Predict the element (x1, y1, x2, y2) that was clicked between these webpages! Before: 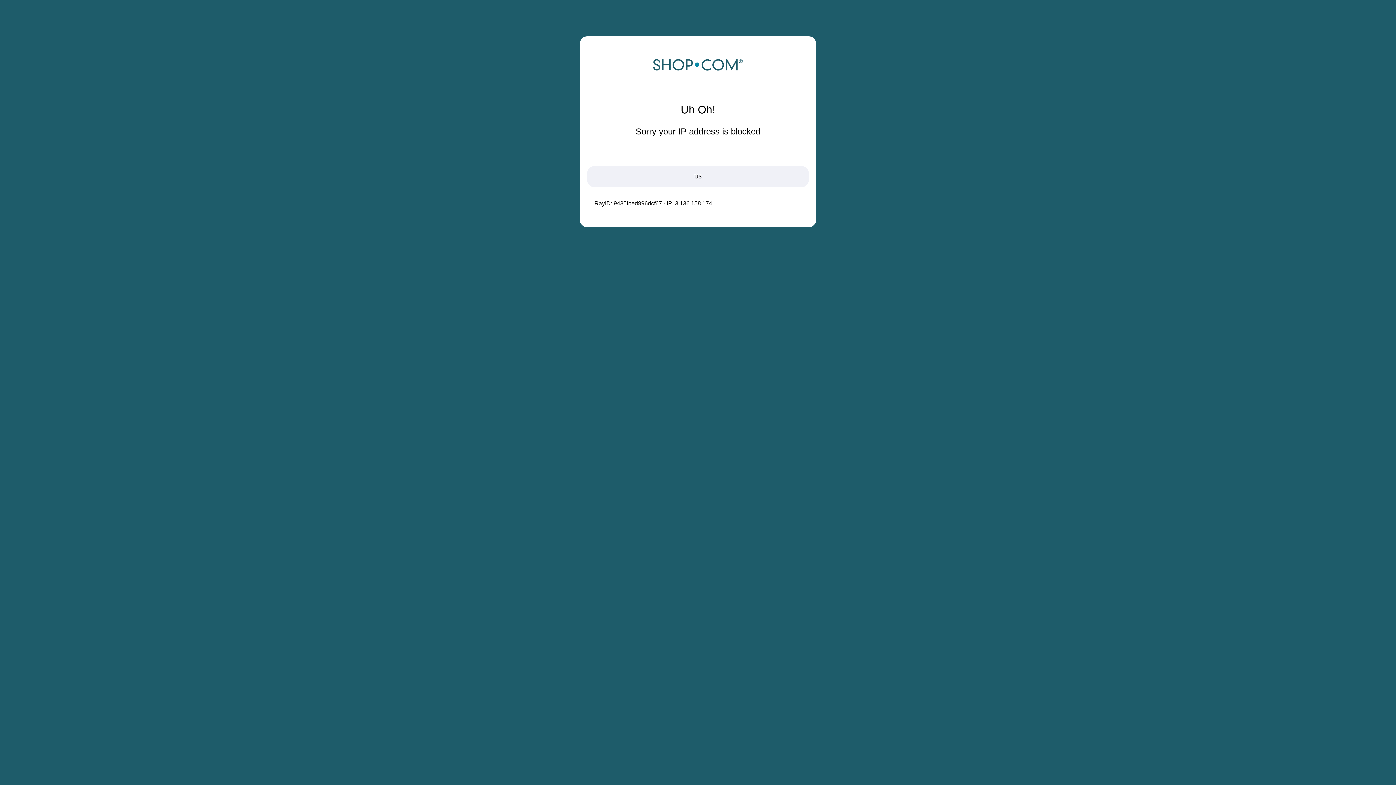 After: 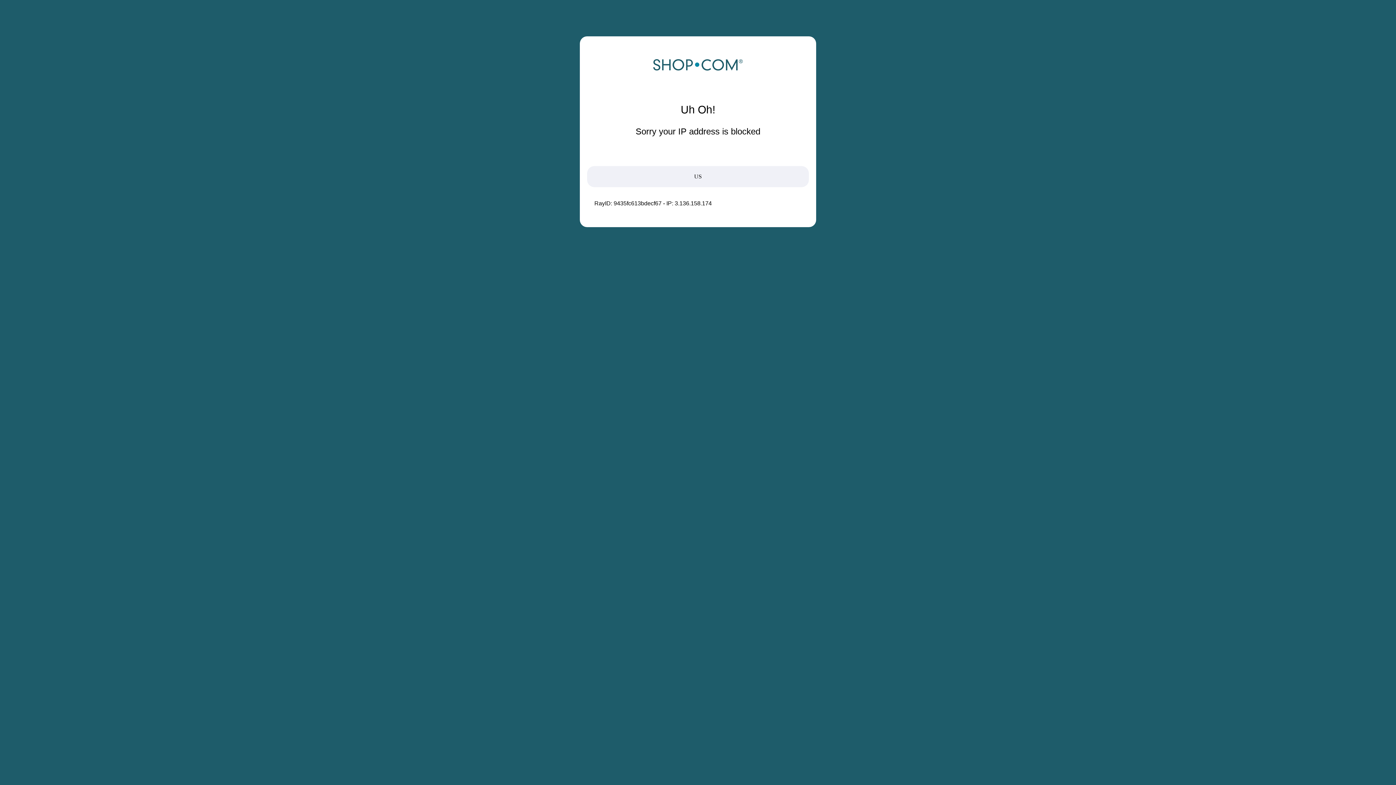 Action: bbox: (652, 68, 743, 74)